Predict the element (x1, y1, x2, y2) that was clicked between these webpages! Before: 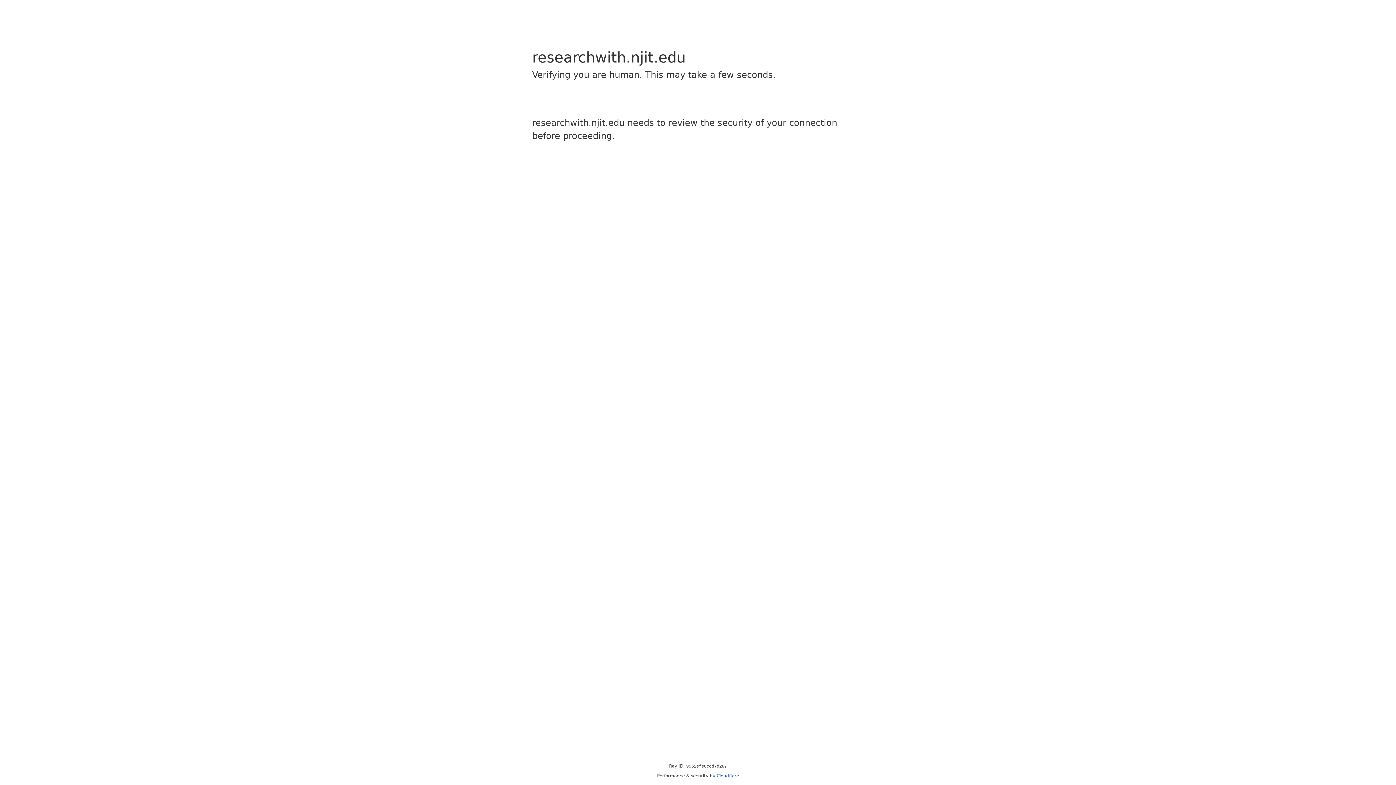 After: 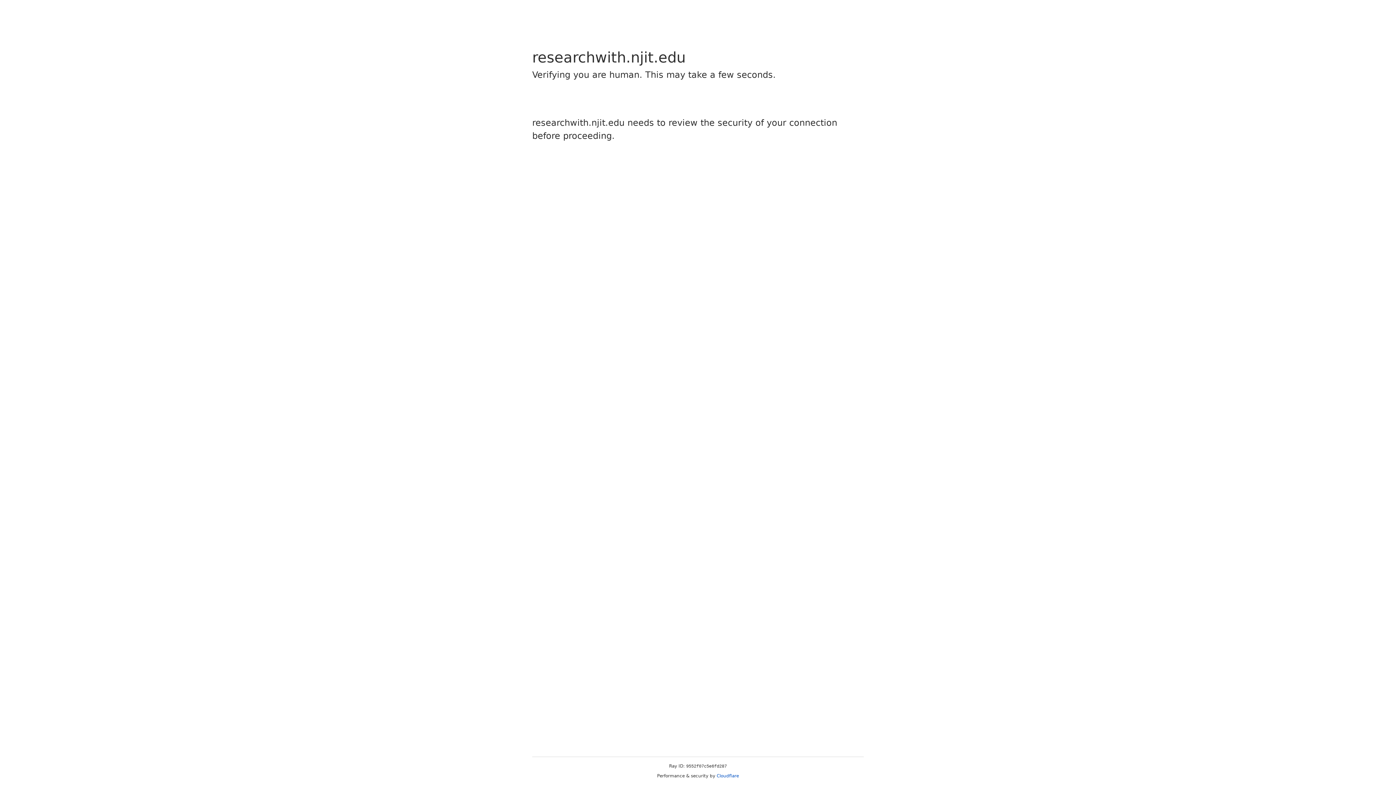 Action: label: Cloudflare bbox: (716, 773, 739, 778)